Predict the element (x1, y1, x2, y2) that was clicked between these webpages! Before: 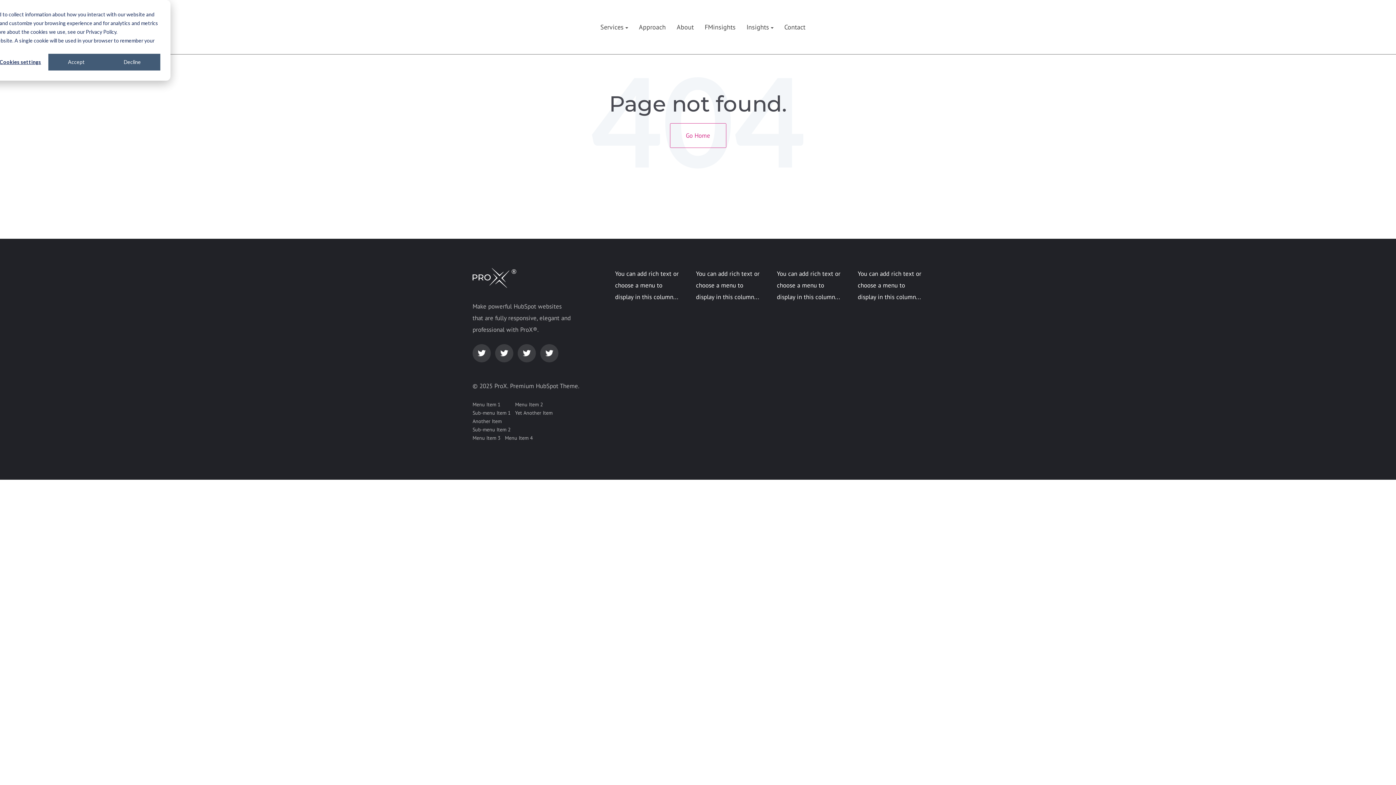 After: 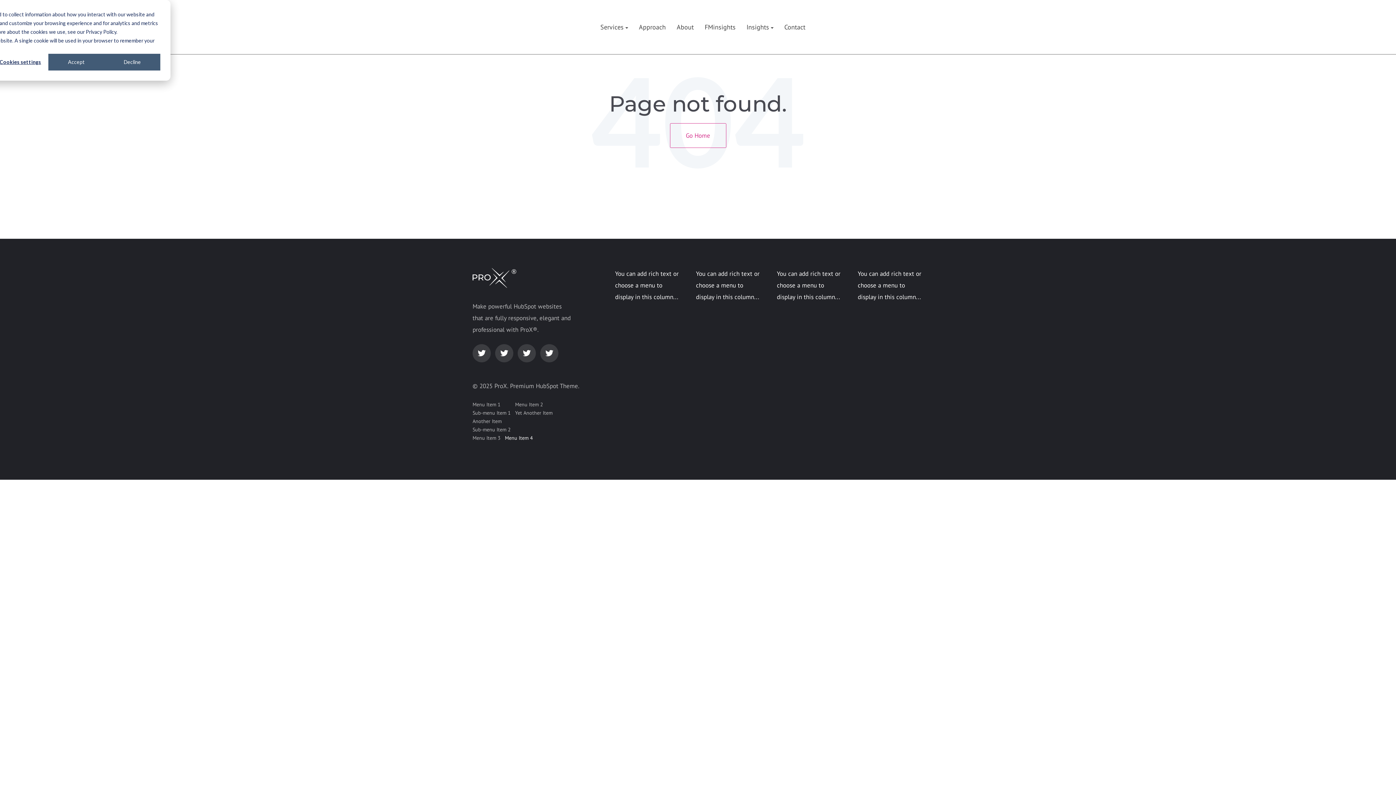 Action: bbox: (505, 435, 533, 441) label: Menu Item 4